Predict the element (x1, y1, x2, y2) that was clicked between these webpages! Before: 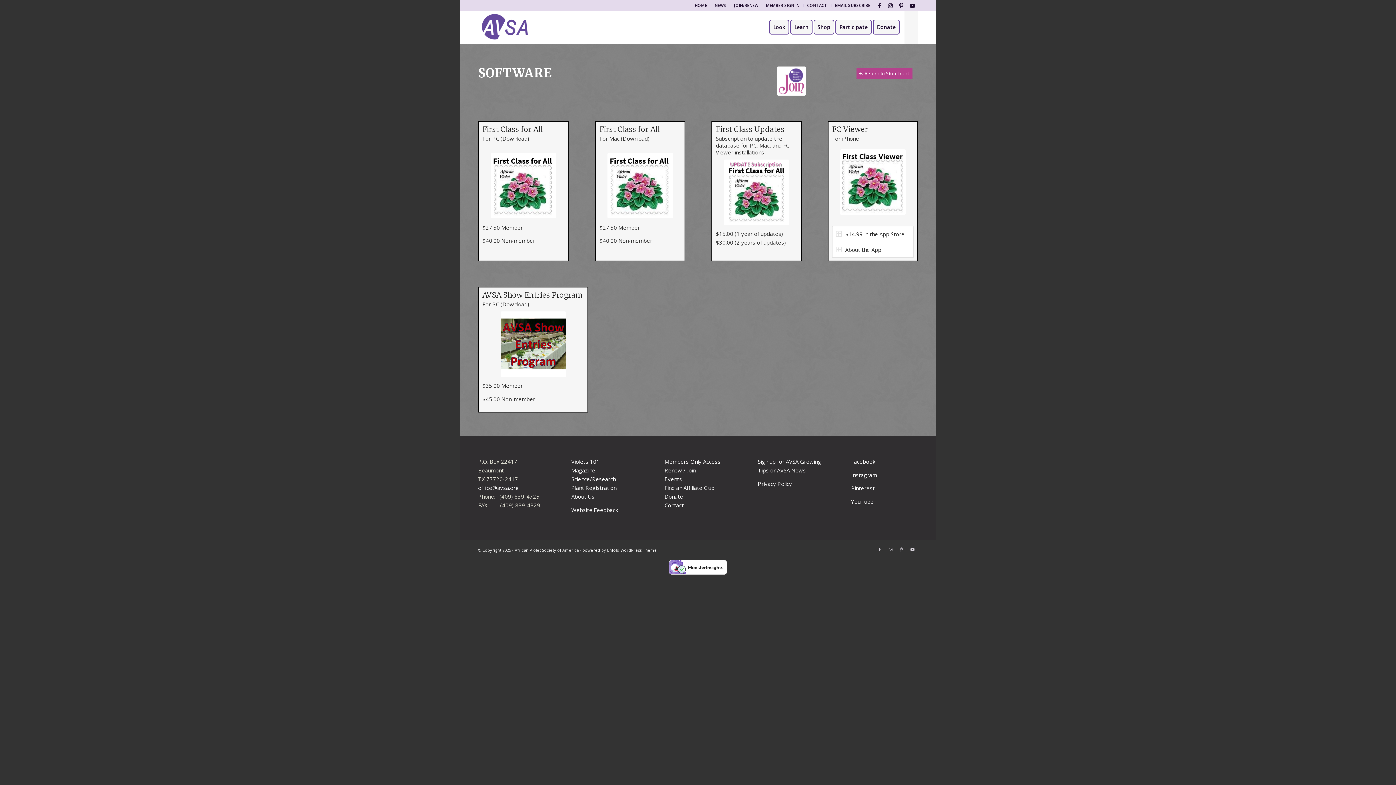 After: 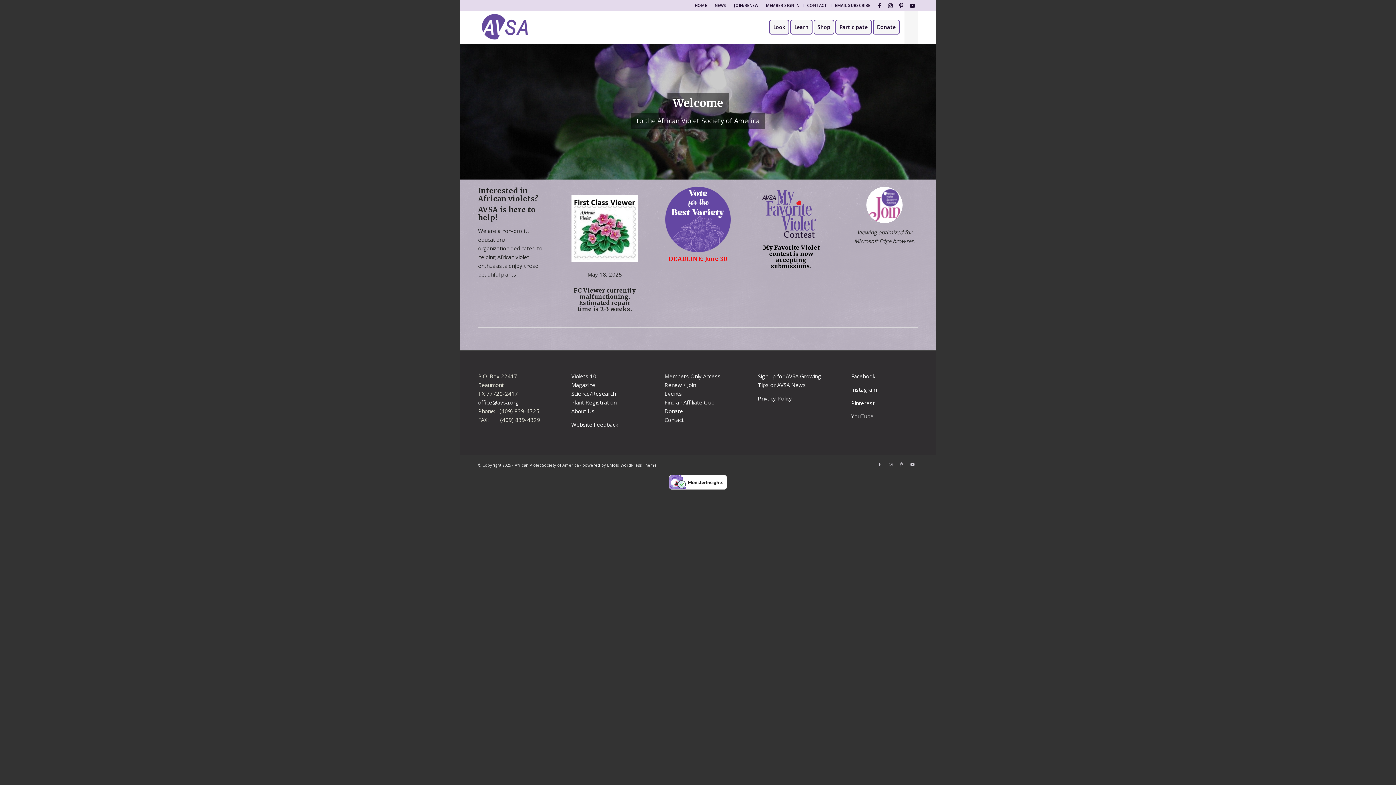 Action: bbox: (478, 10, 531, 43) label: African Violet Society of America